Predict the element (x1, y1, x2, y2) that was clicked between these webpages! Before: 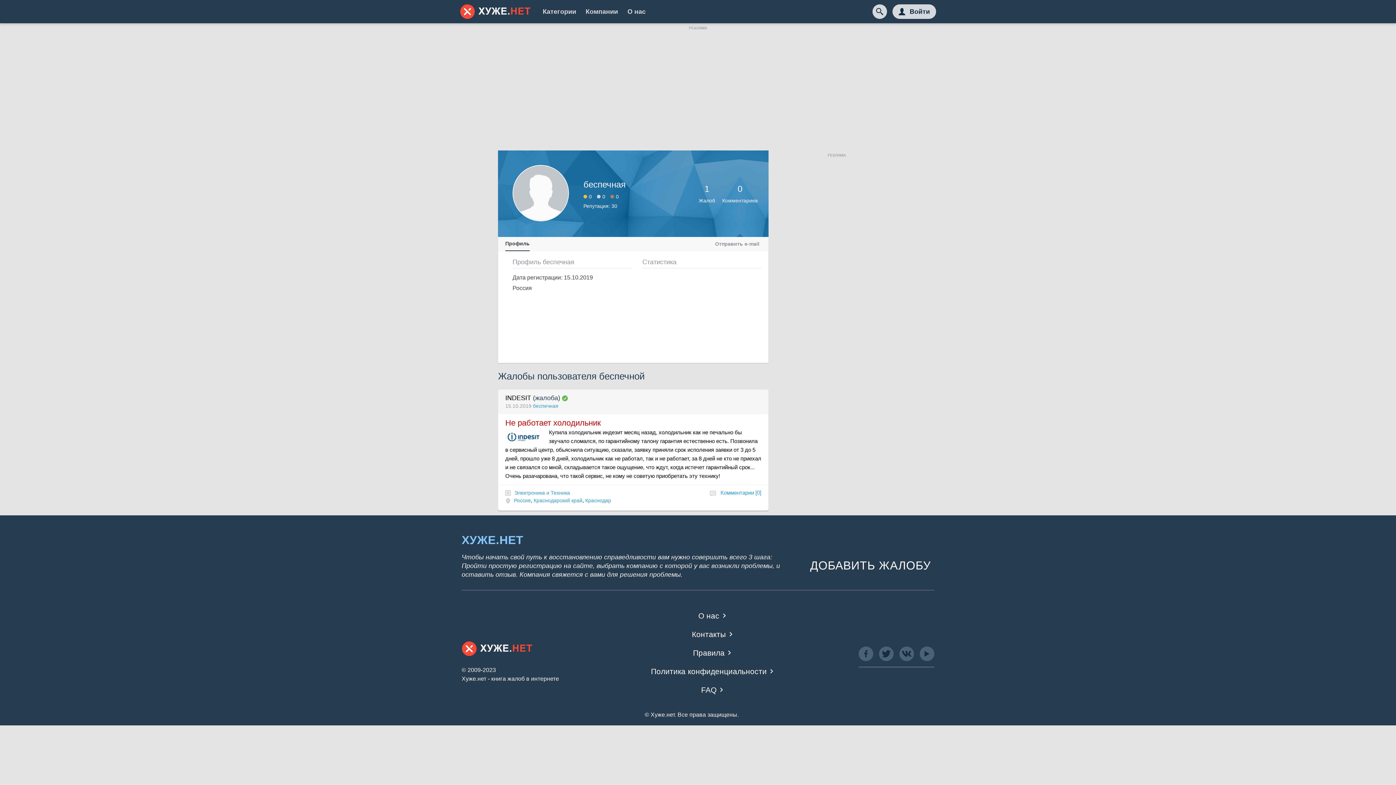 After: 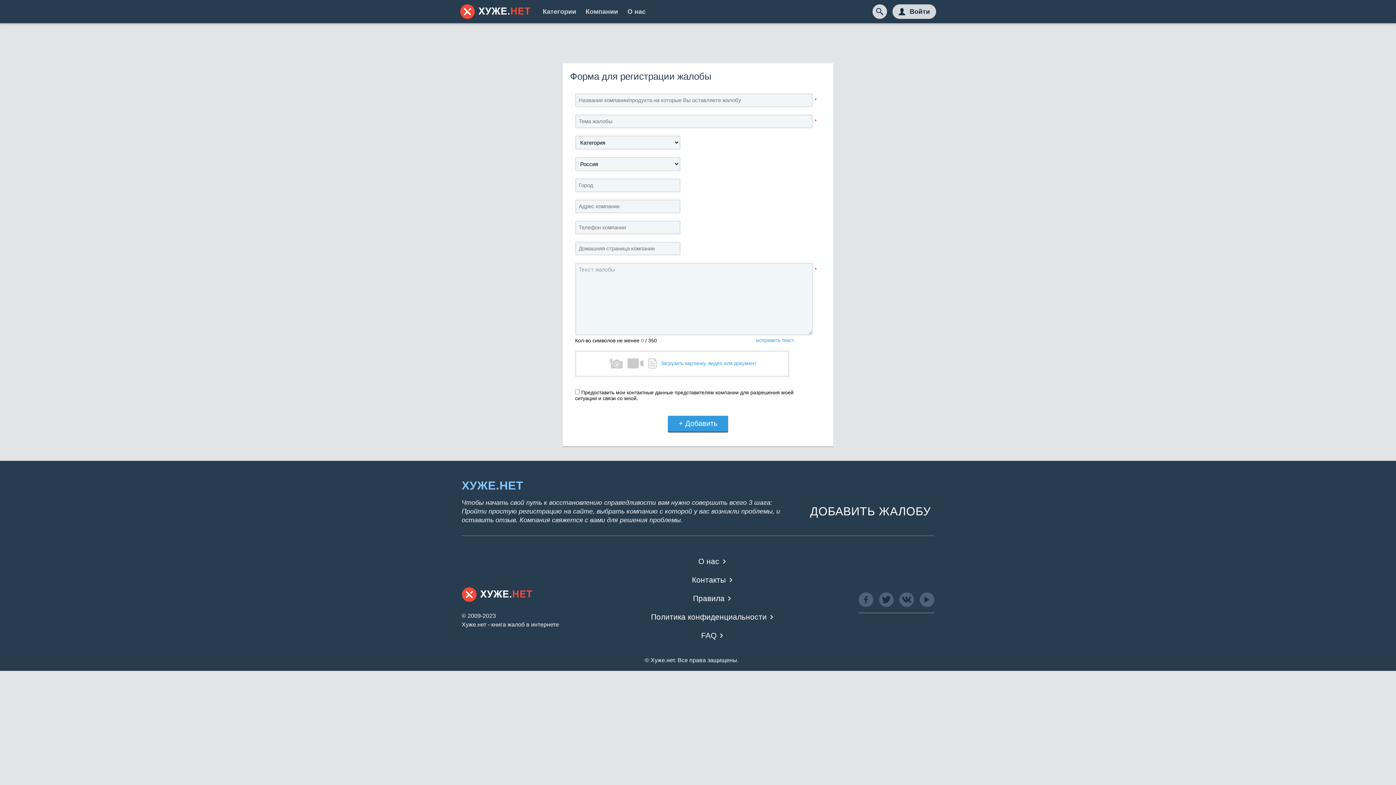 Action: bbox: (806, 558, 934, 573) label: ДОБАВИТЬ ЖАЛОБУ